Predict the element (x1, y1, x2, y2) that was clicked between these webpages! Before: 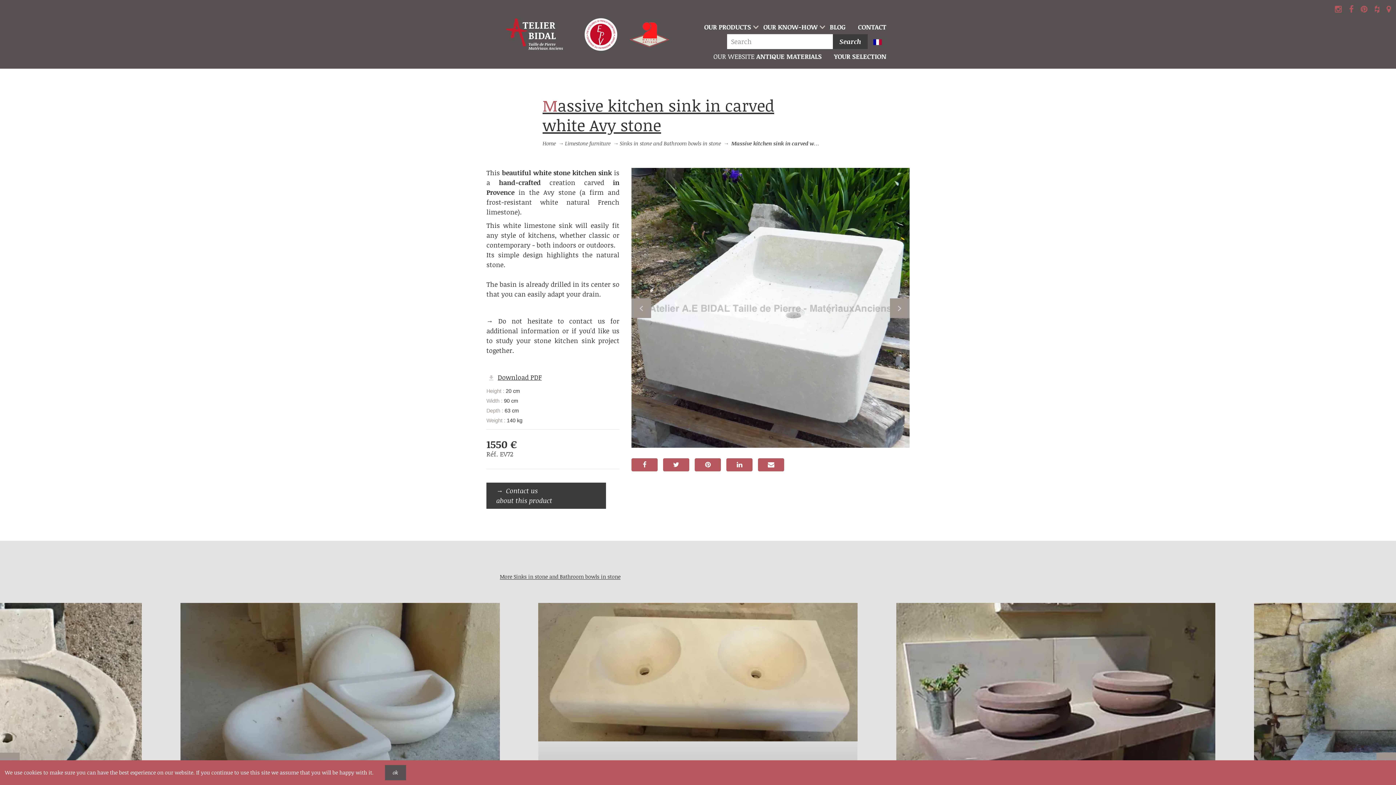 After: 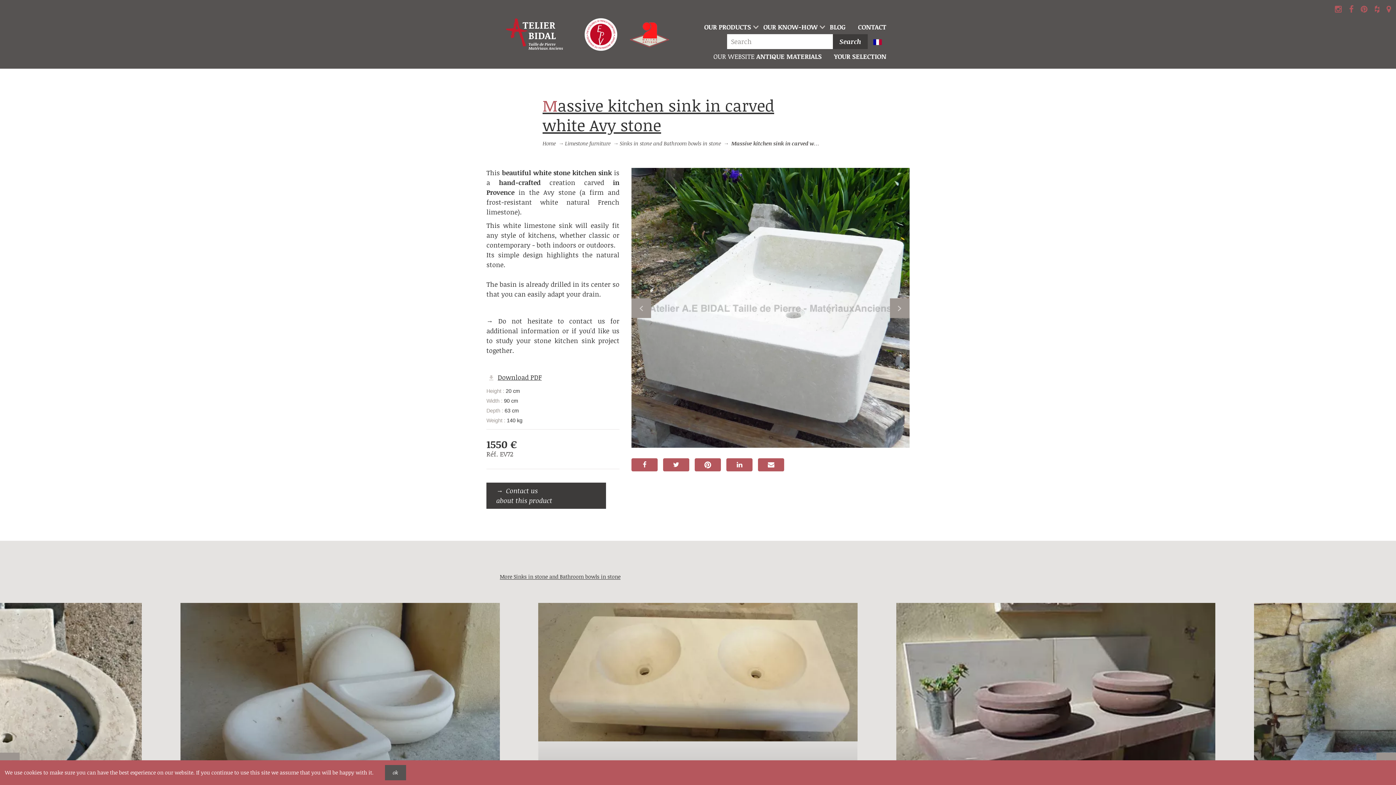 Action: bbox: (694, 458, 721, 471) label: share.pinterest